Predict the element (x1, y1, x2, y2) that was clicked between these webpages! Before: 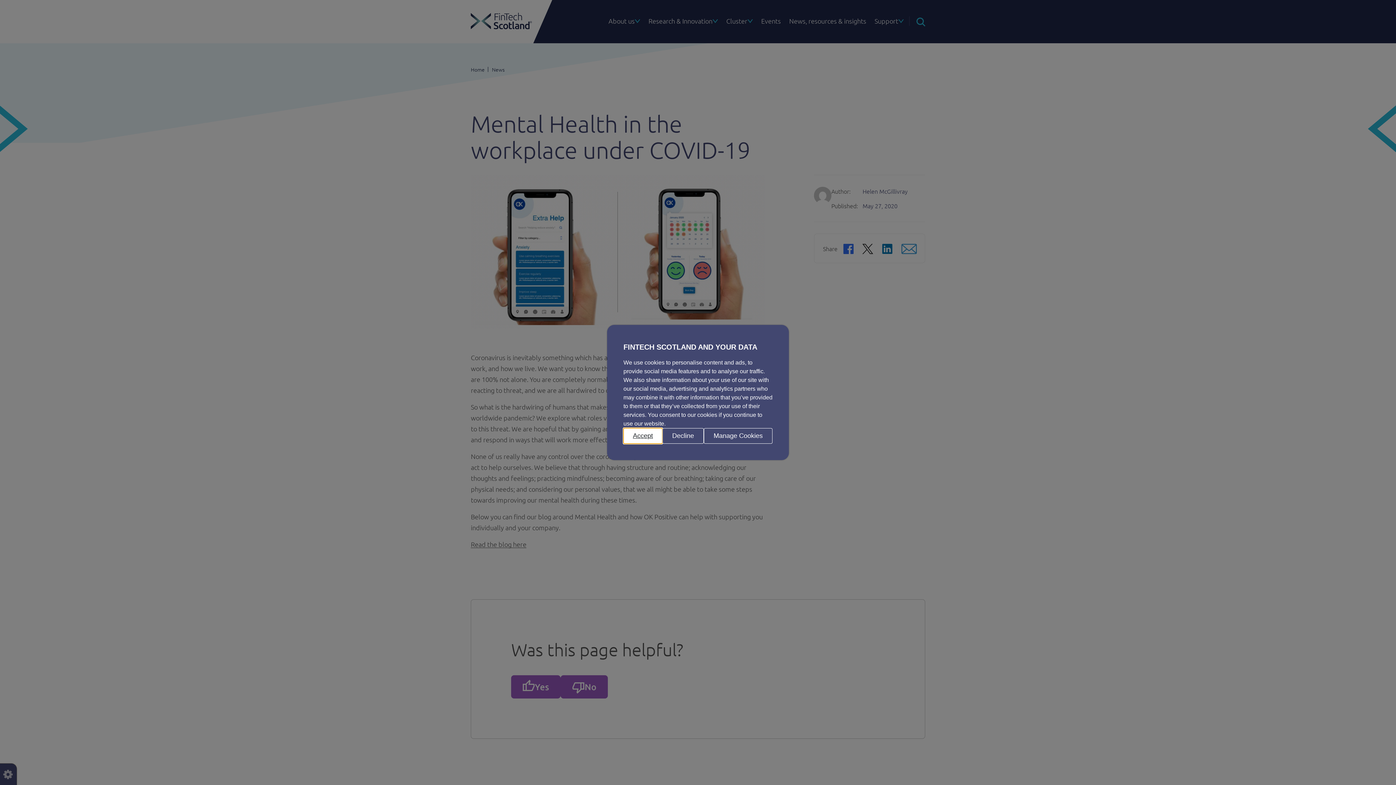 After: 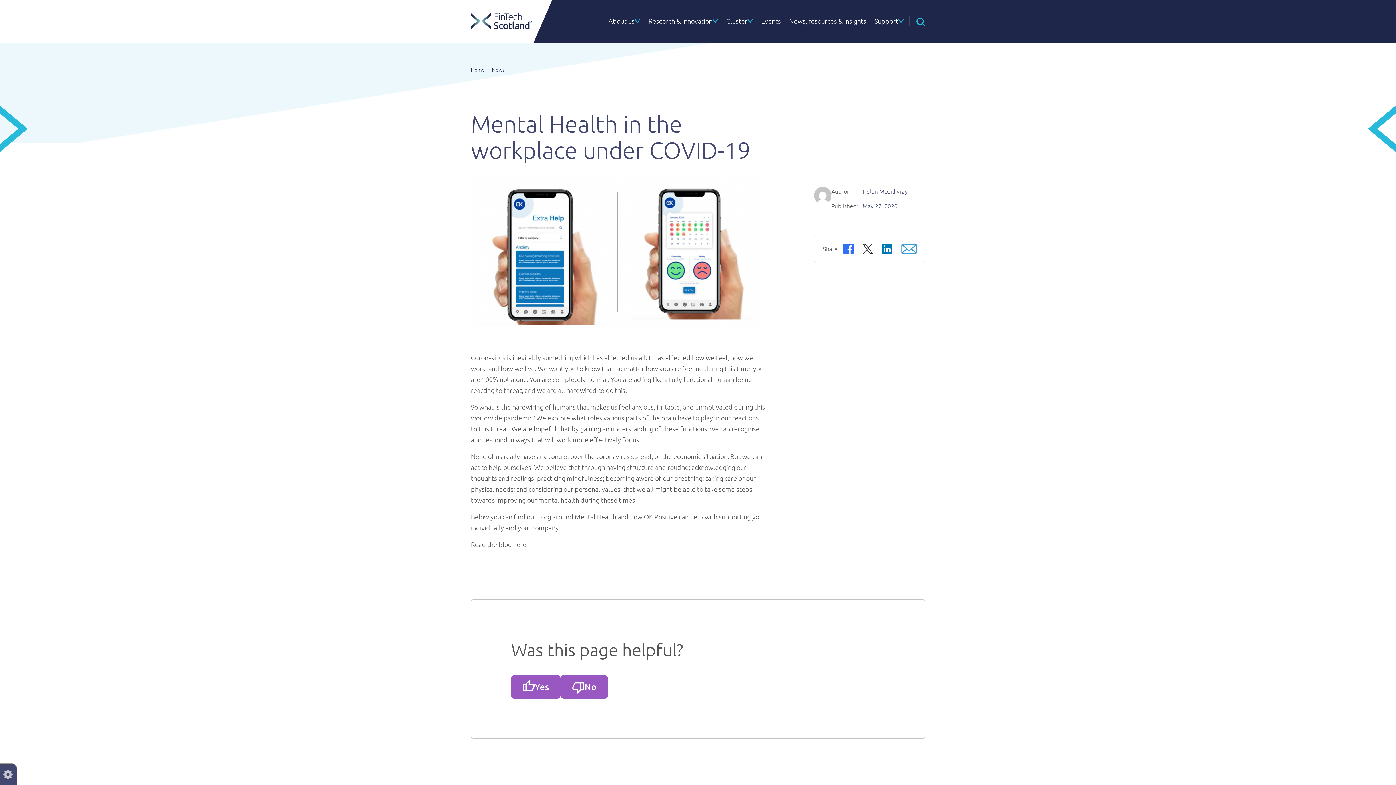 Action: bbox: (623, 428, 662, 444) label: Accept